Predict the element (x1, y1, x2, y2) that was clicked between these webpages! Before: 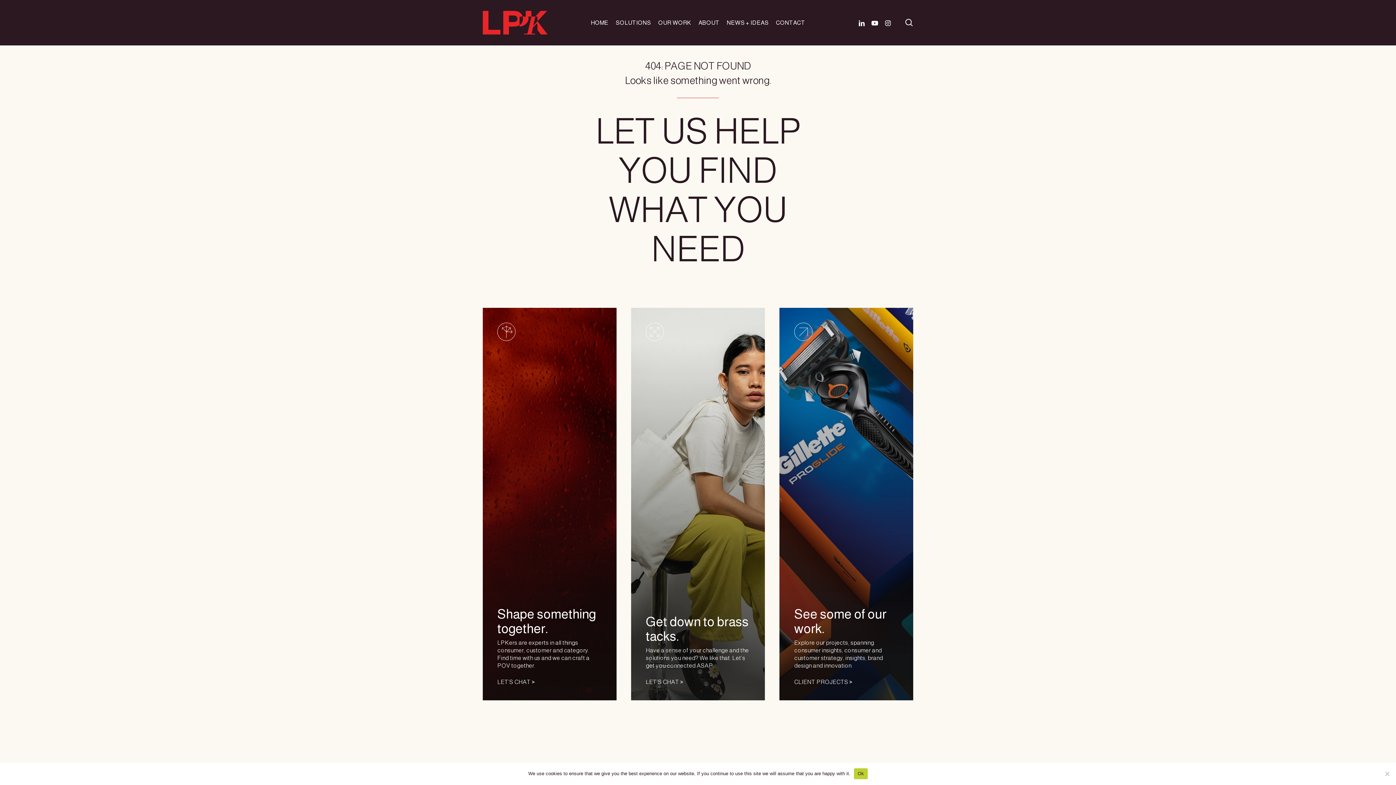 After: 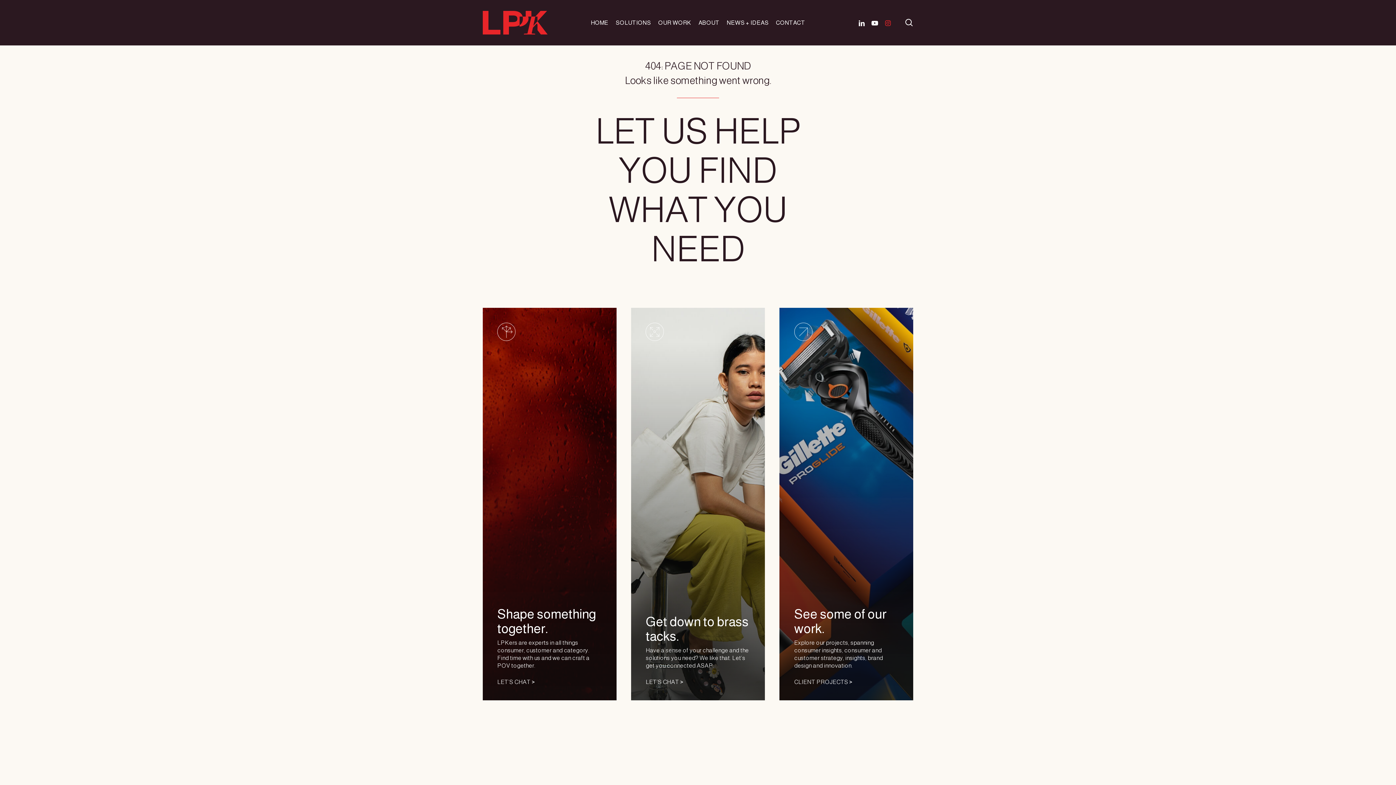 Action: bbox: (881, 18, 894, 26) label: instagram